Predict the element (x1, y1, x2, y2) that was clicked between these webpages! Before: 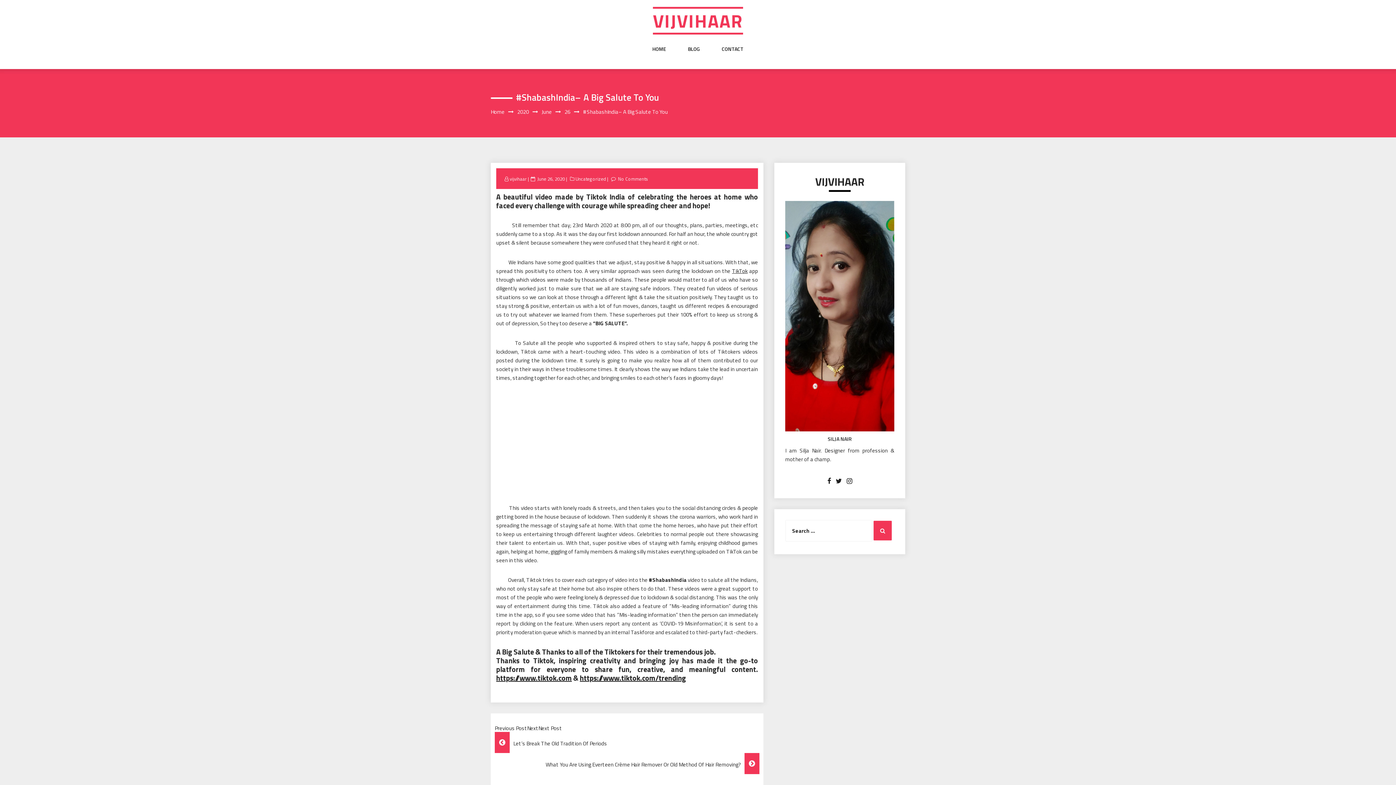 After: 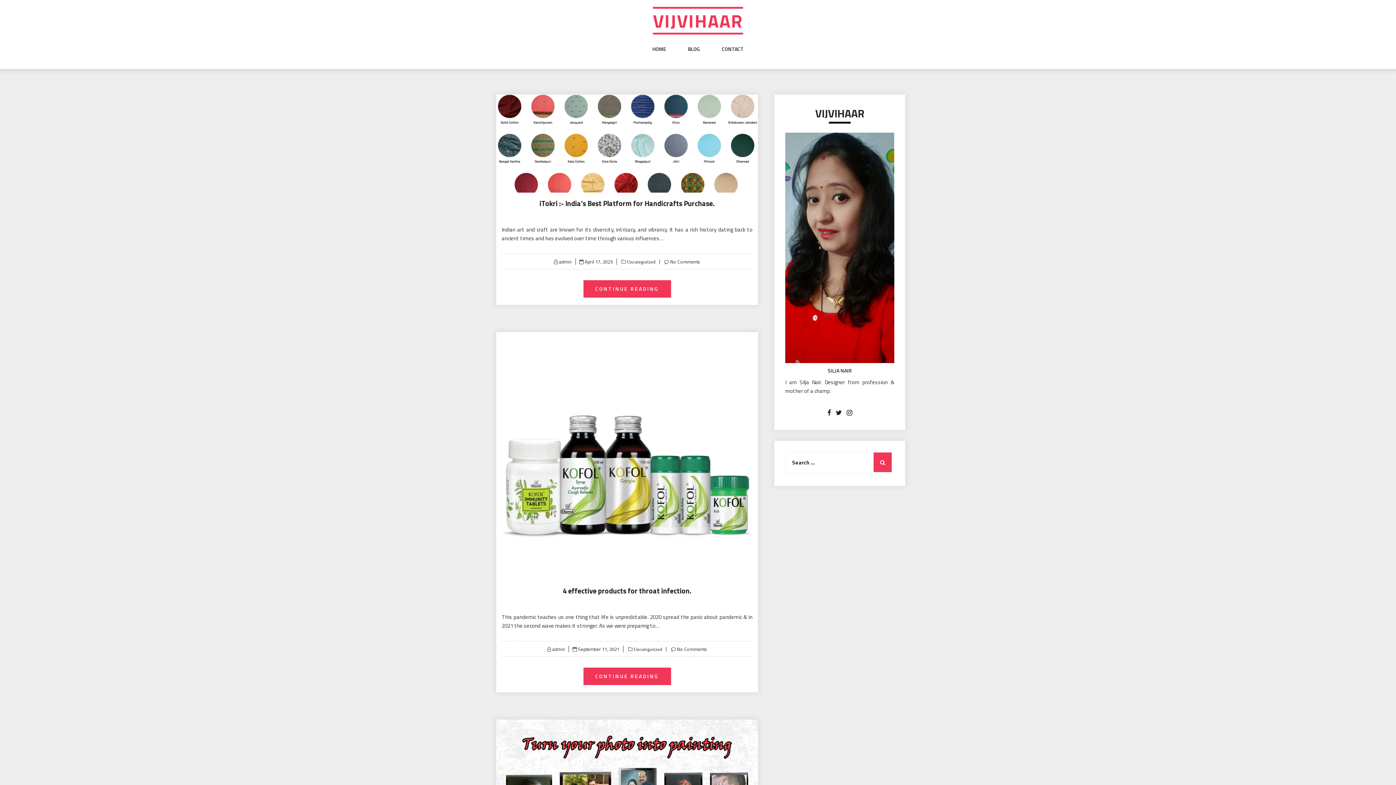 Action: bbox: (653, 6, 743, 34) label: VIJVIHAAR